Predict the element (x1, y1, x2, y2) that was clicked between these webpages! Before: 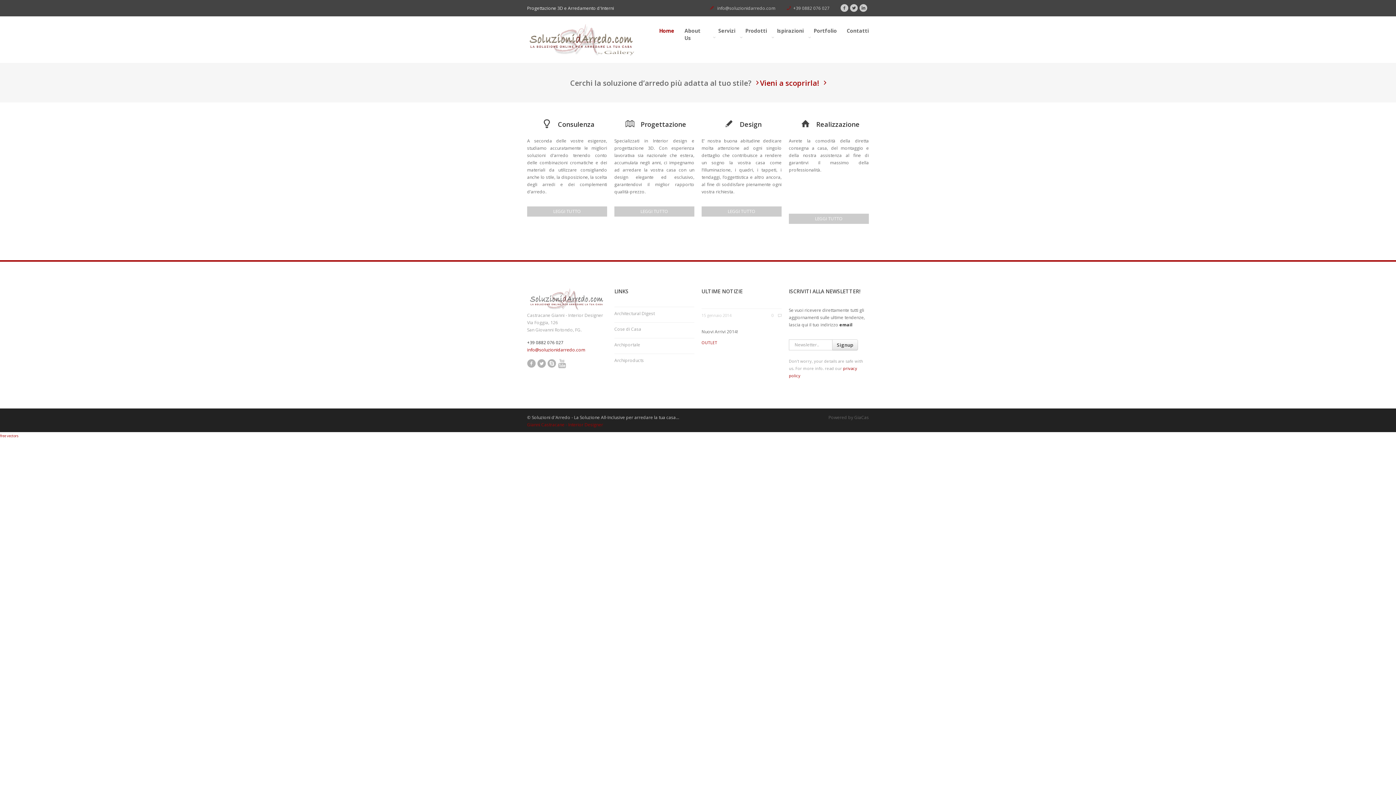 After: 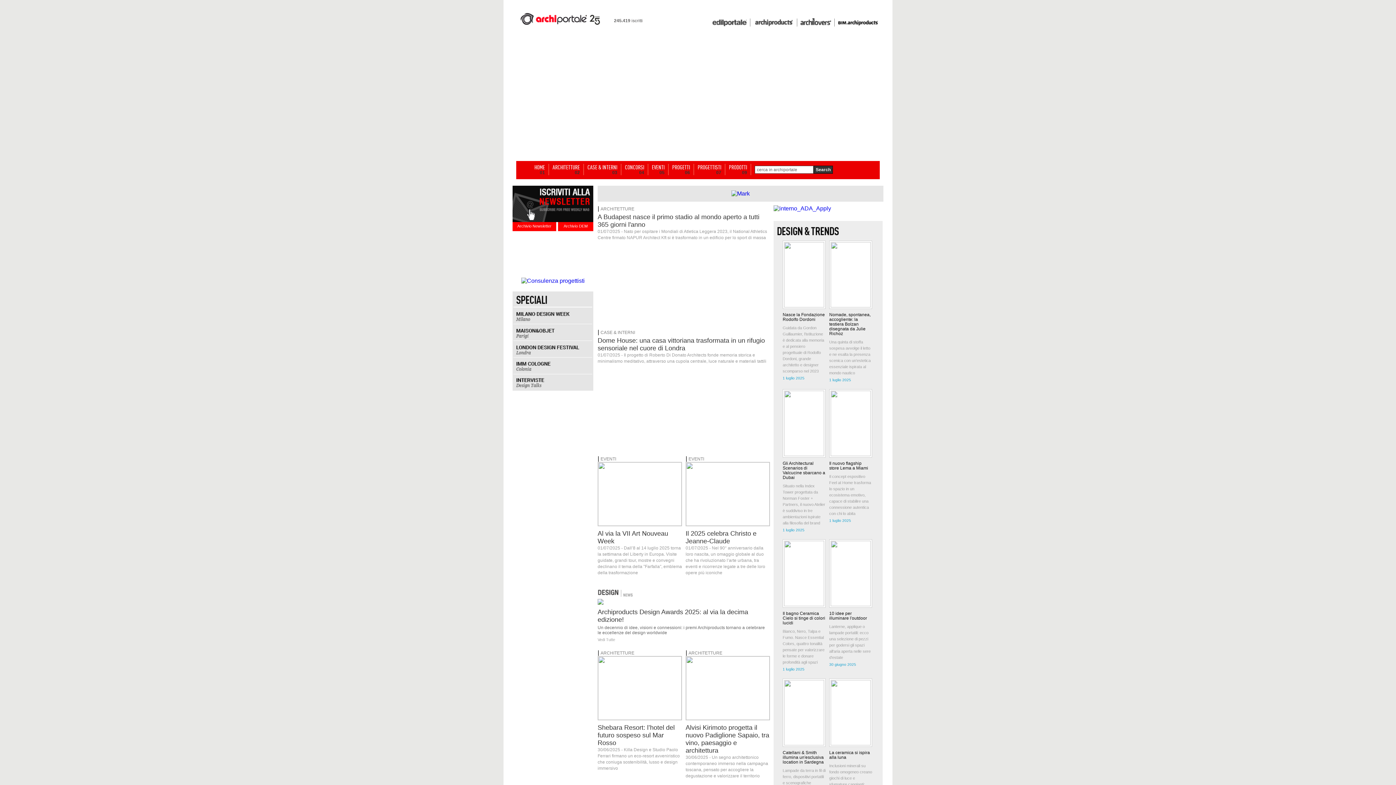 Action: label: Archiportale bbox: (614, 341, 640, 348)